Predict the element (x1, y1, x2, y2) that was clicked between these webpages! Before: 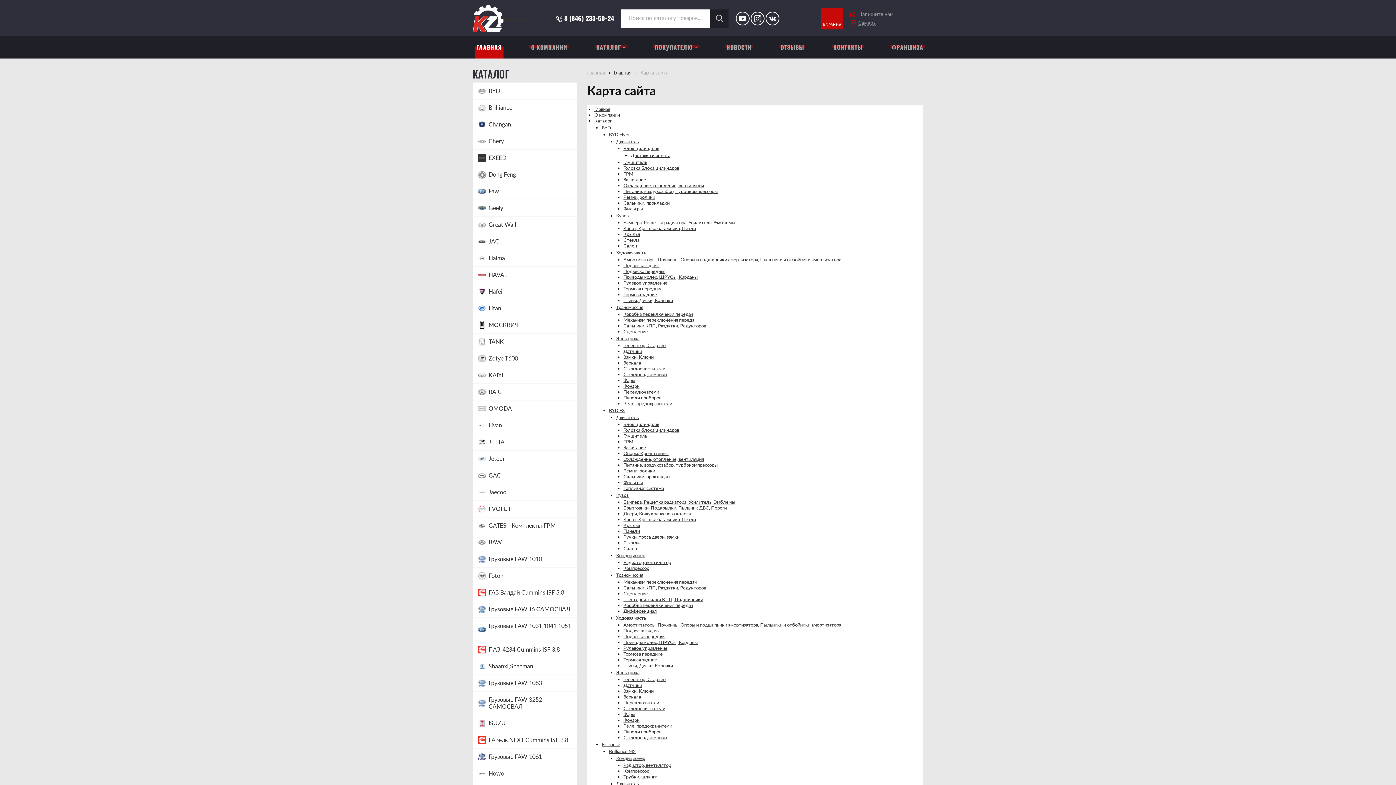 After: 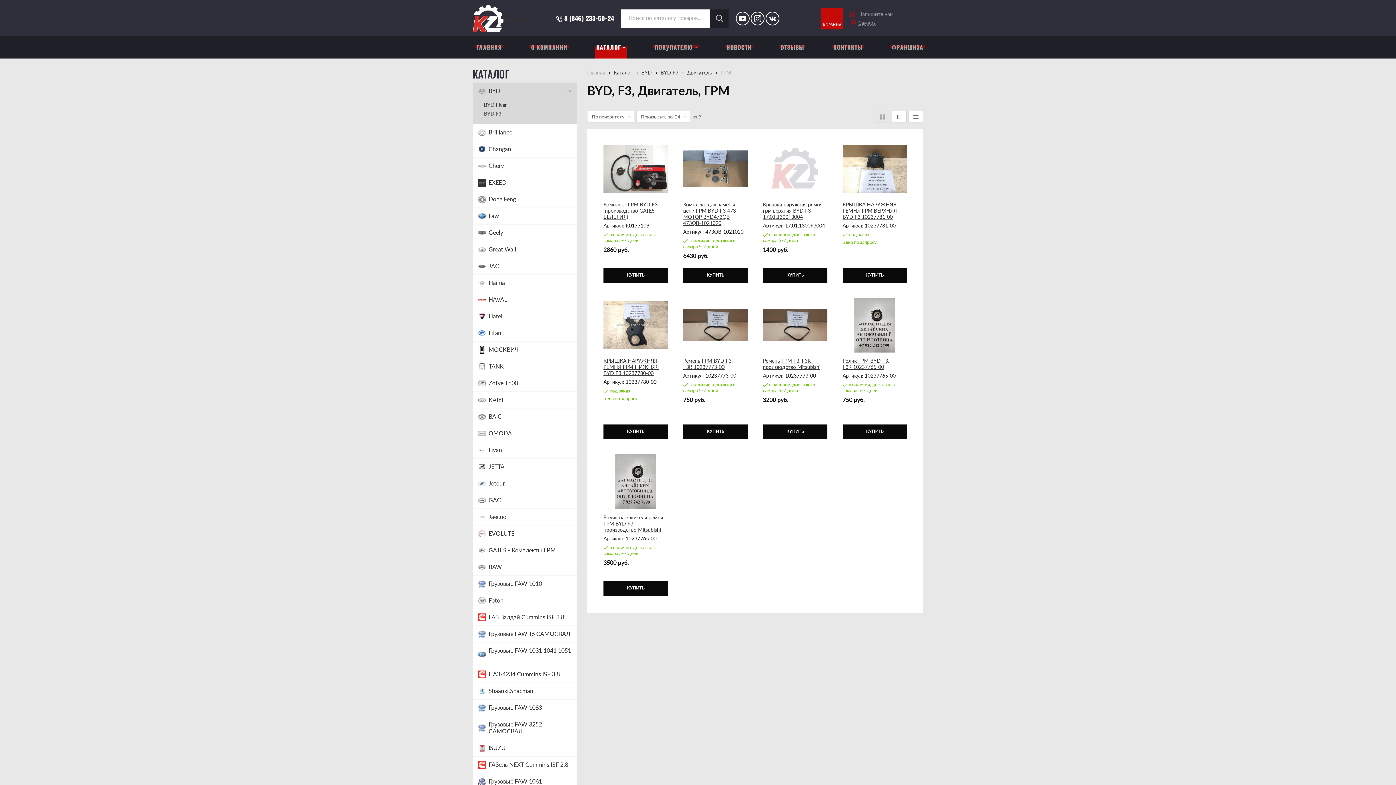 Action: bbox: (623, 438, 633, 444) label: ГРМ